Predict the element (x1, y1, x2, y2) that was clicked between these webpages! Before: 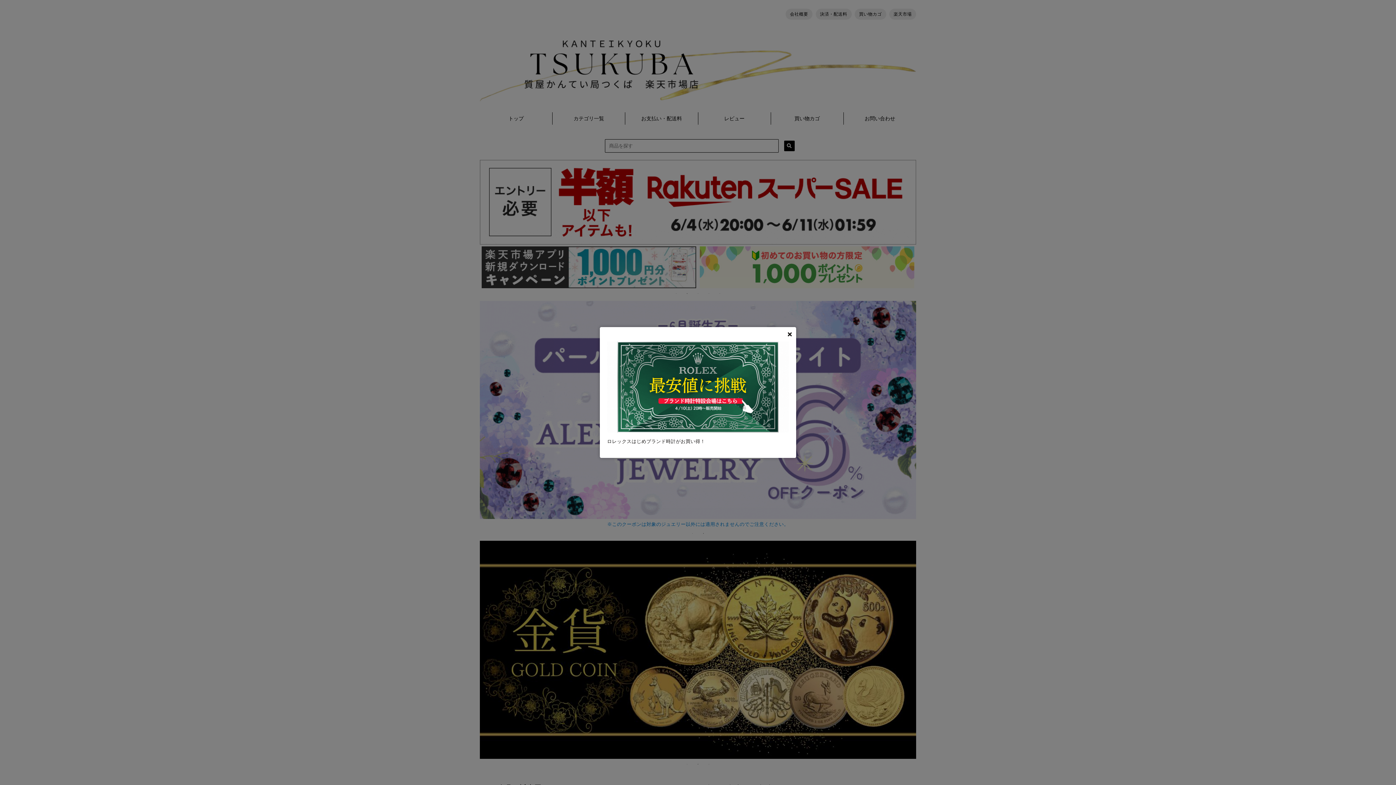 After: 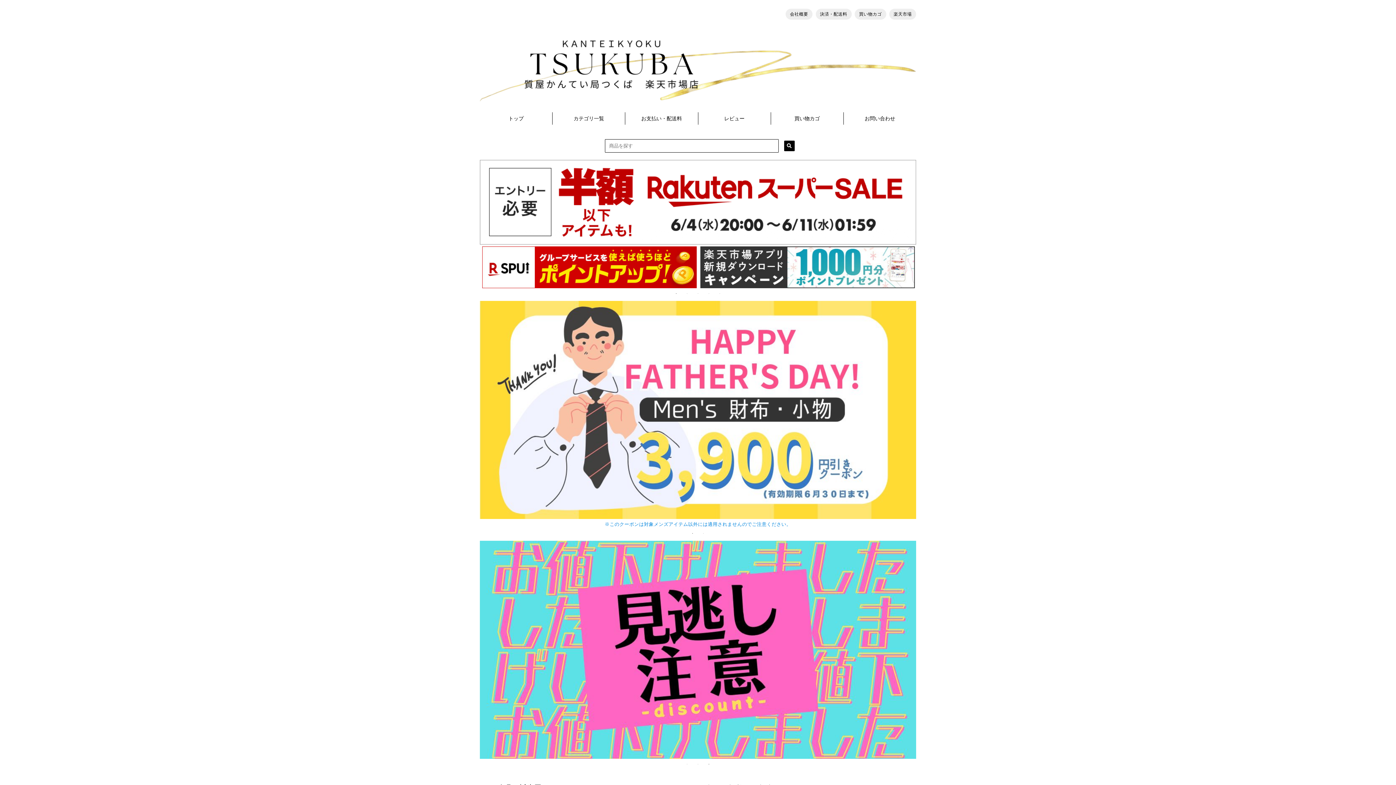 Action: bbox: (788, 331, 792, 337)